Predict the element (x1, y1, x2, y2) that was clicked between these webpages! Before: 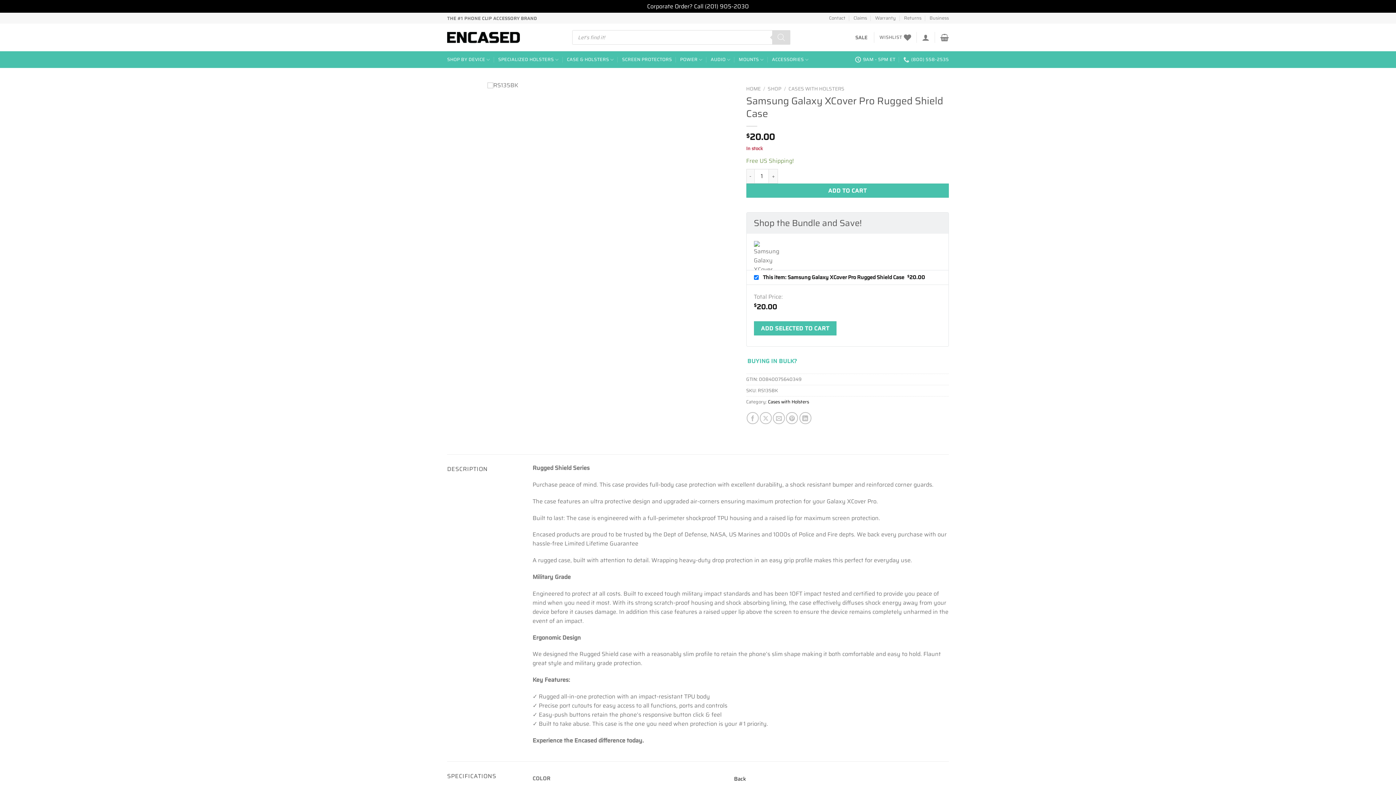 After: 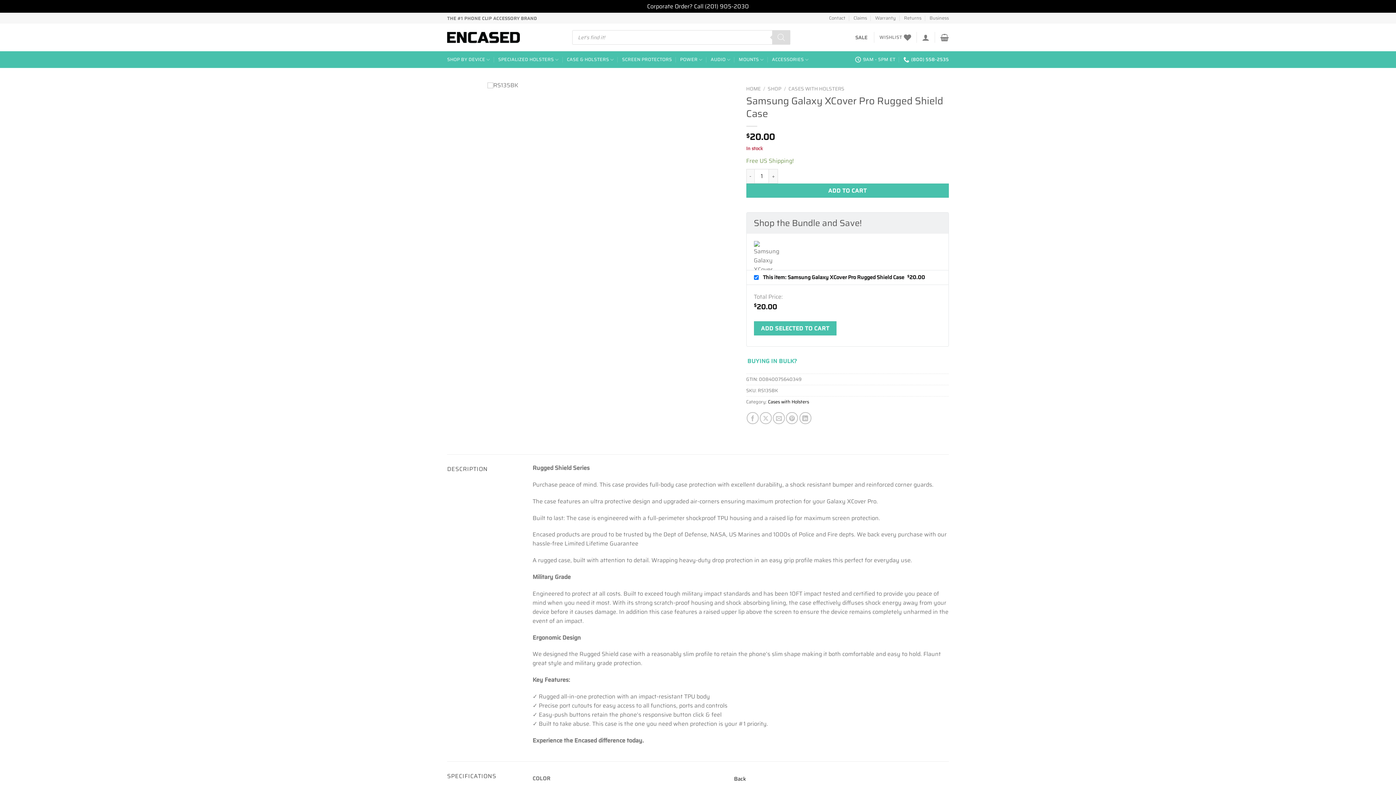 Action: bbox: (903, 52, 949, 66) label: (800) 558-2535